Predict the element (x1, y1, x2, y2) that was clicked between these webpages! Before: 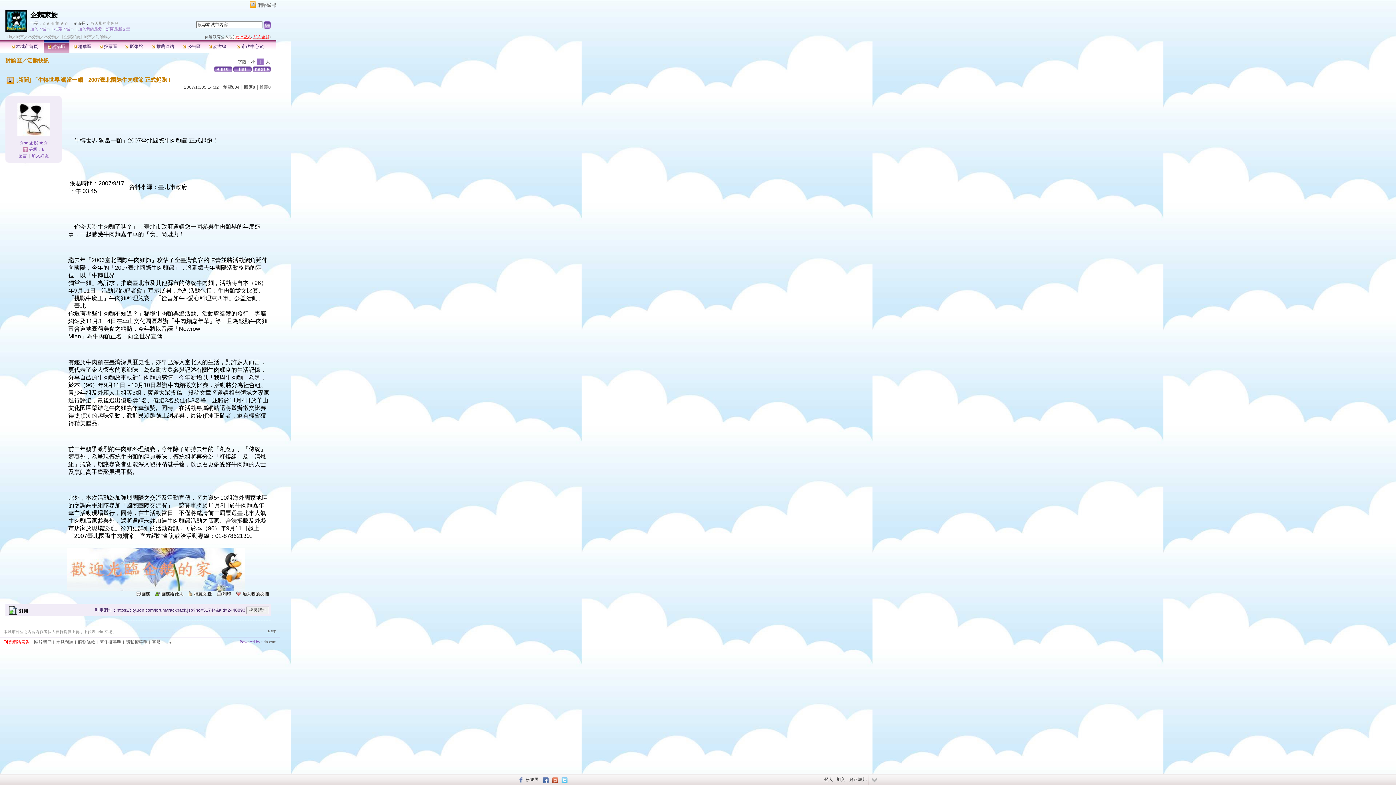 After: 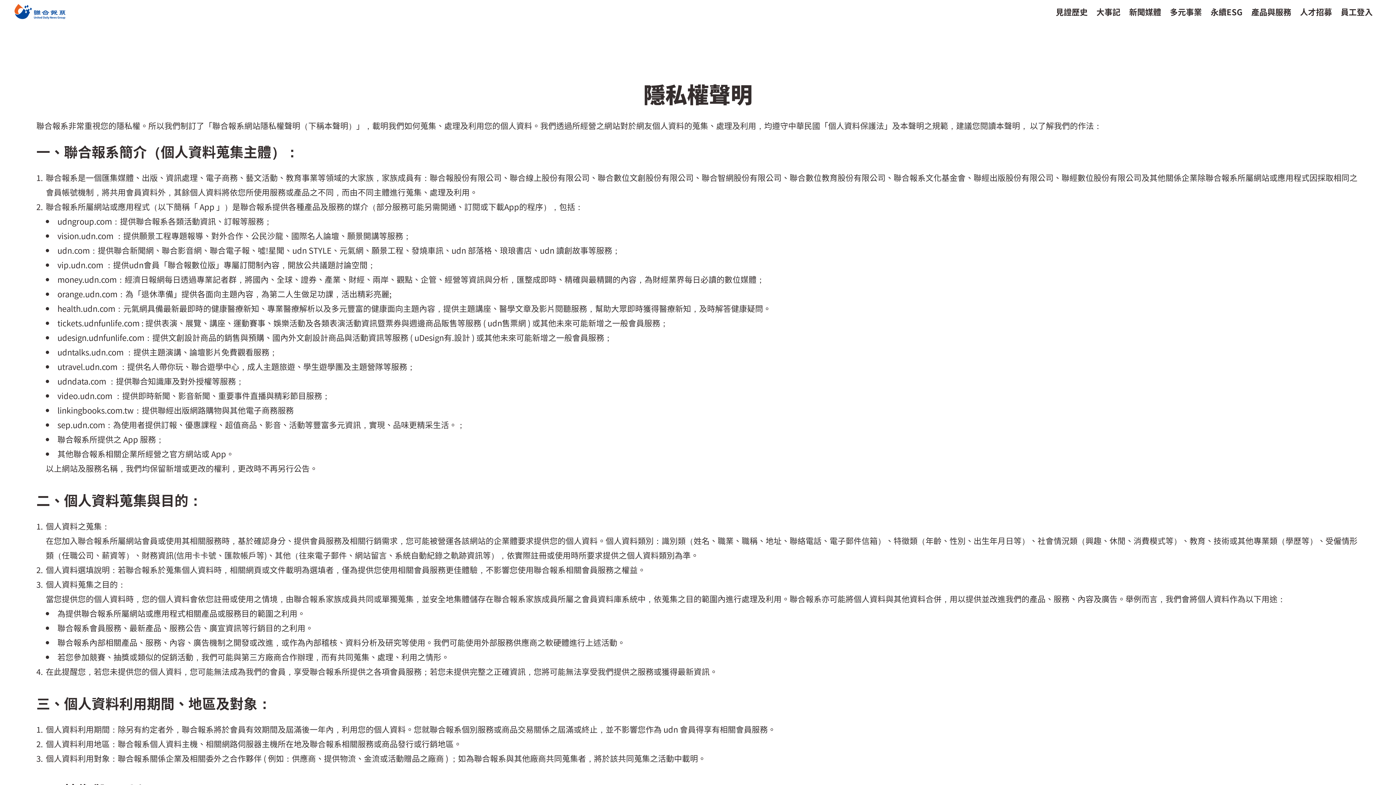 Action: label: 隱私權聲明 bbox: (125, 640, 147, 645)